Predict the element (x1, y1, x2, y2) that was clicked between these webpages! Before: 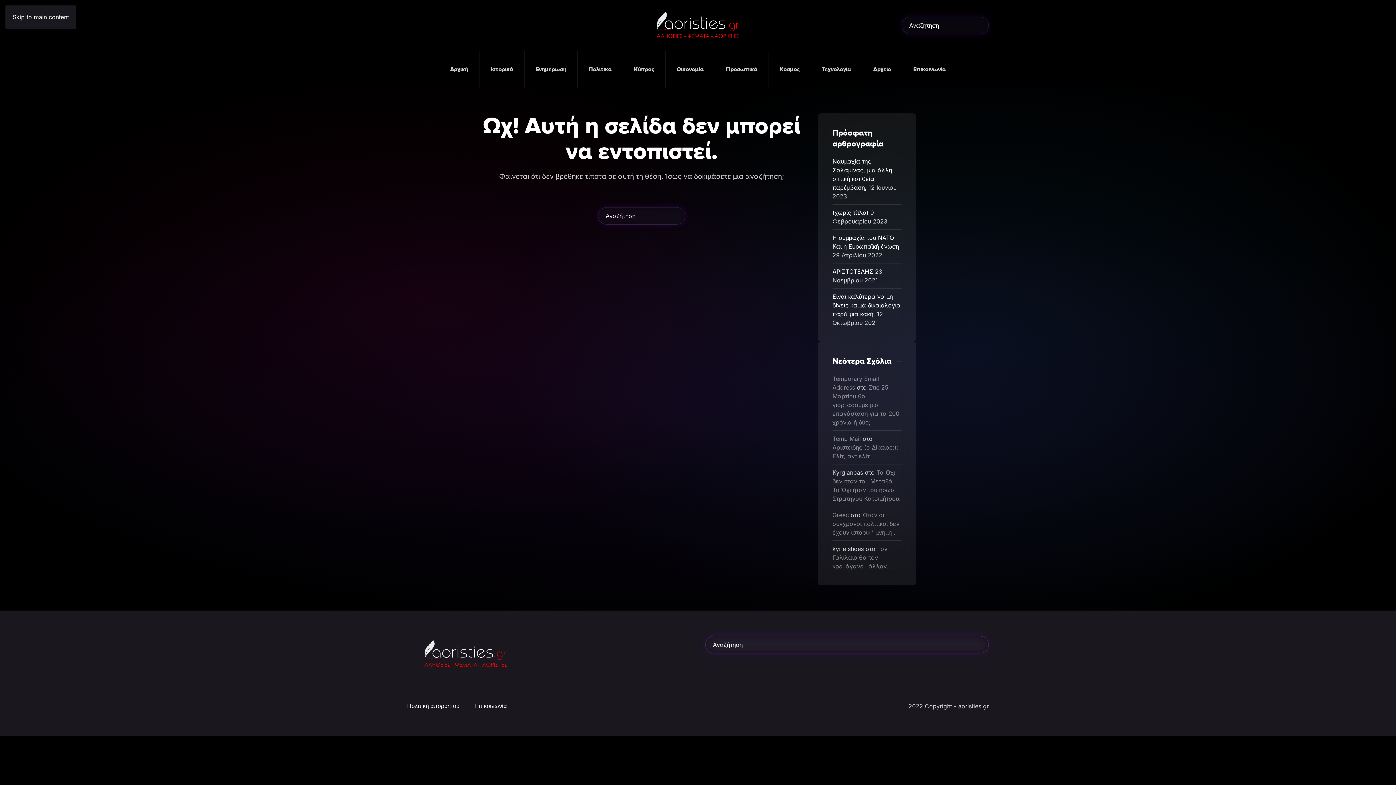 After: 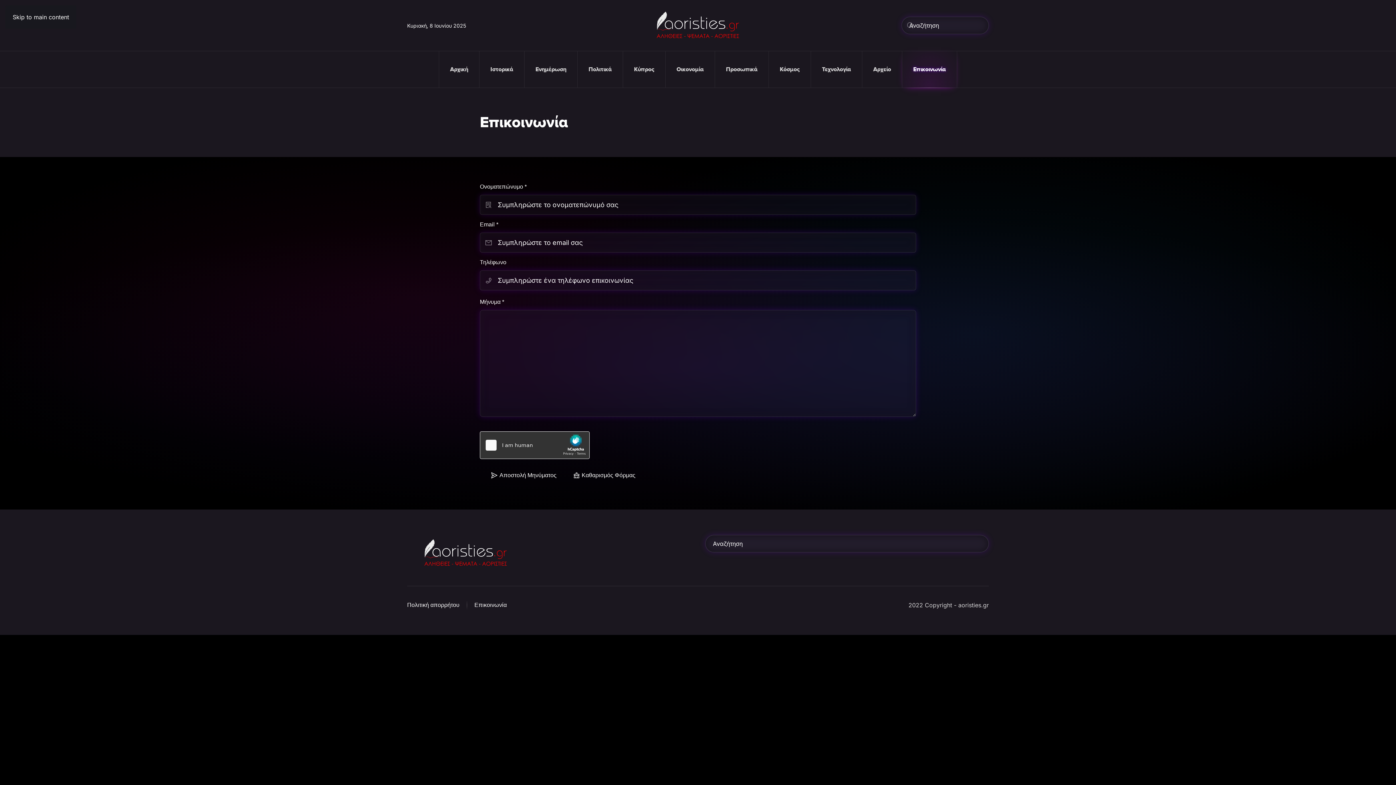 Action: bbox: (902, 51, 957, 87) label: Επικοινωνία